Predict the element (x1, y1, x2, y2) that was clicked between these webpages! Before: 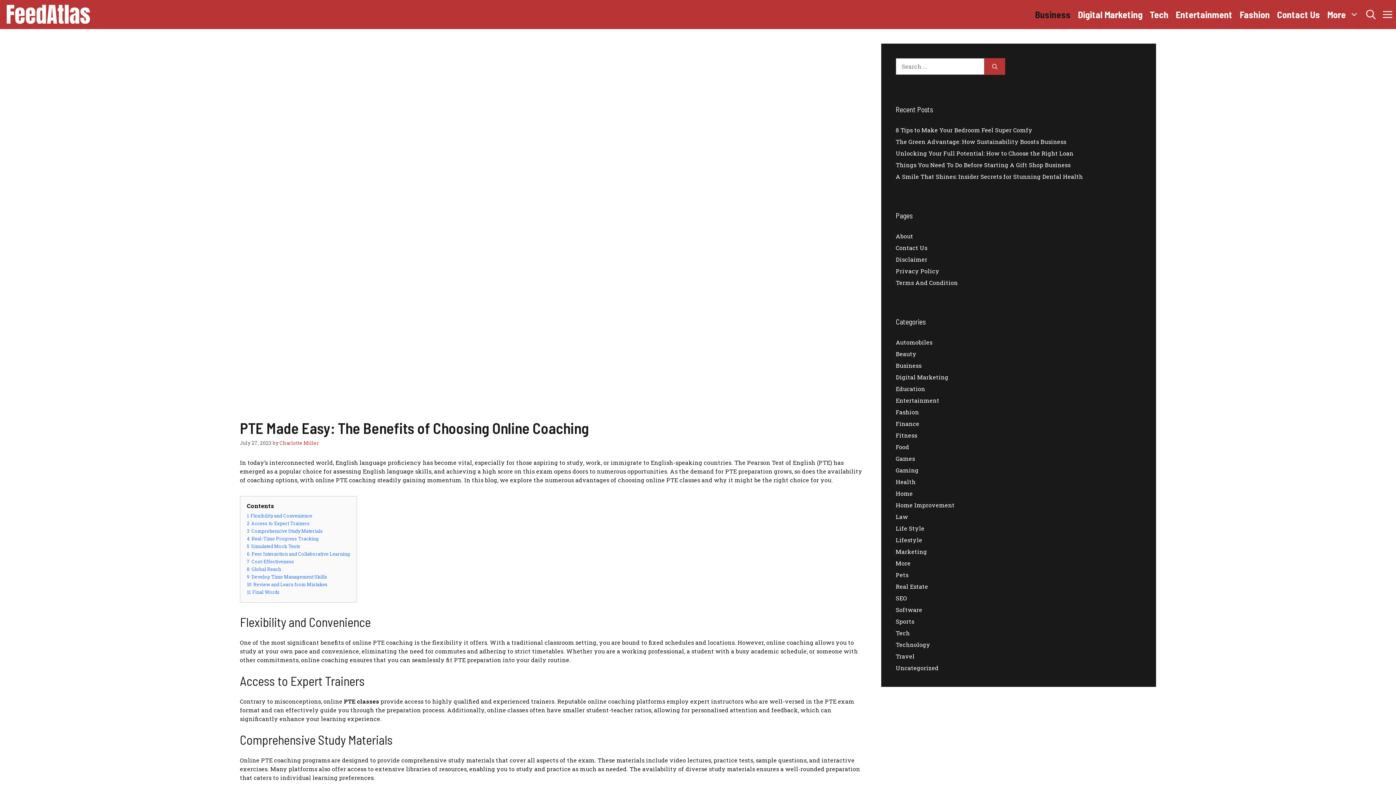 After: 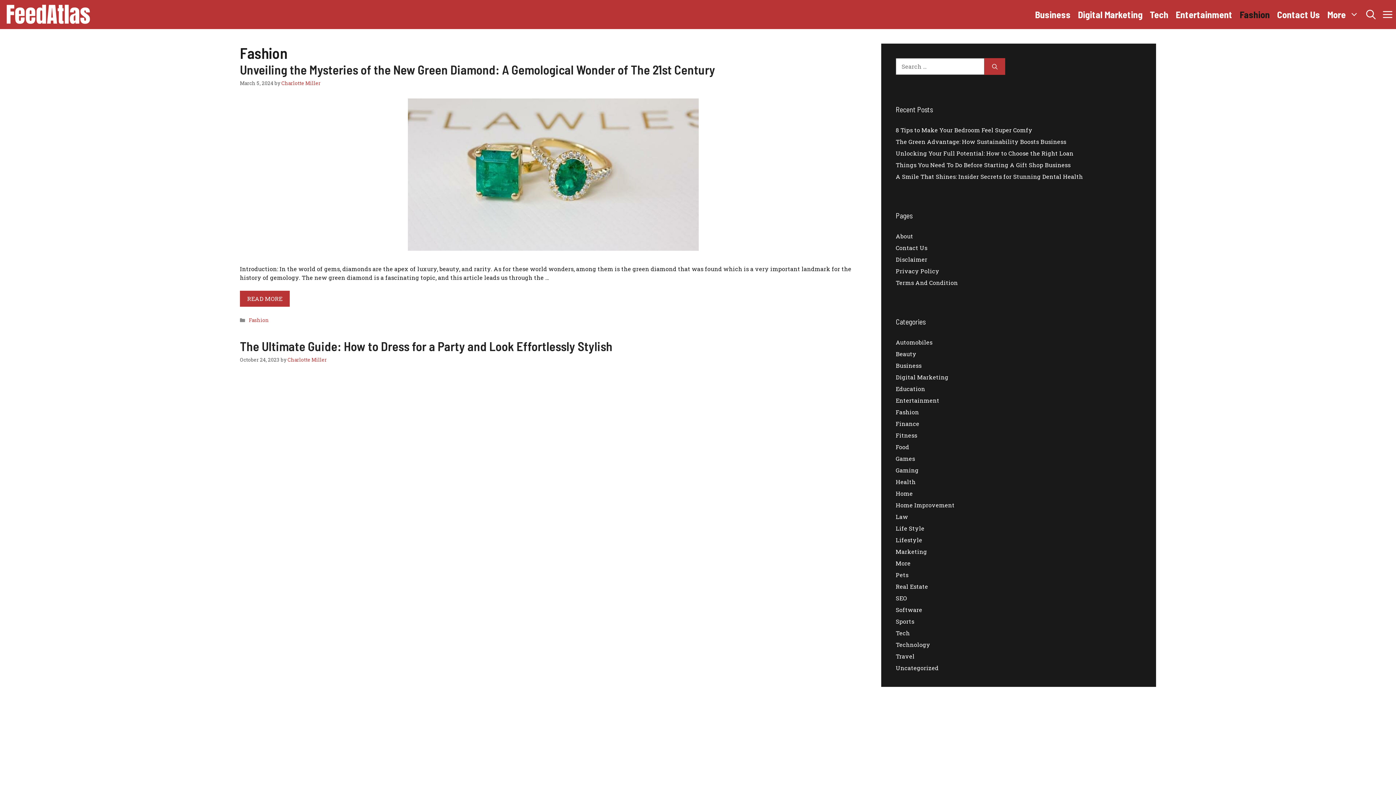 Action: label: Fashion bbox: (1236, 0, 1273, 29)